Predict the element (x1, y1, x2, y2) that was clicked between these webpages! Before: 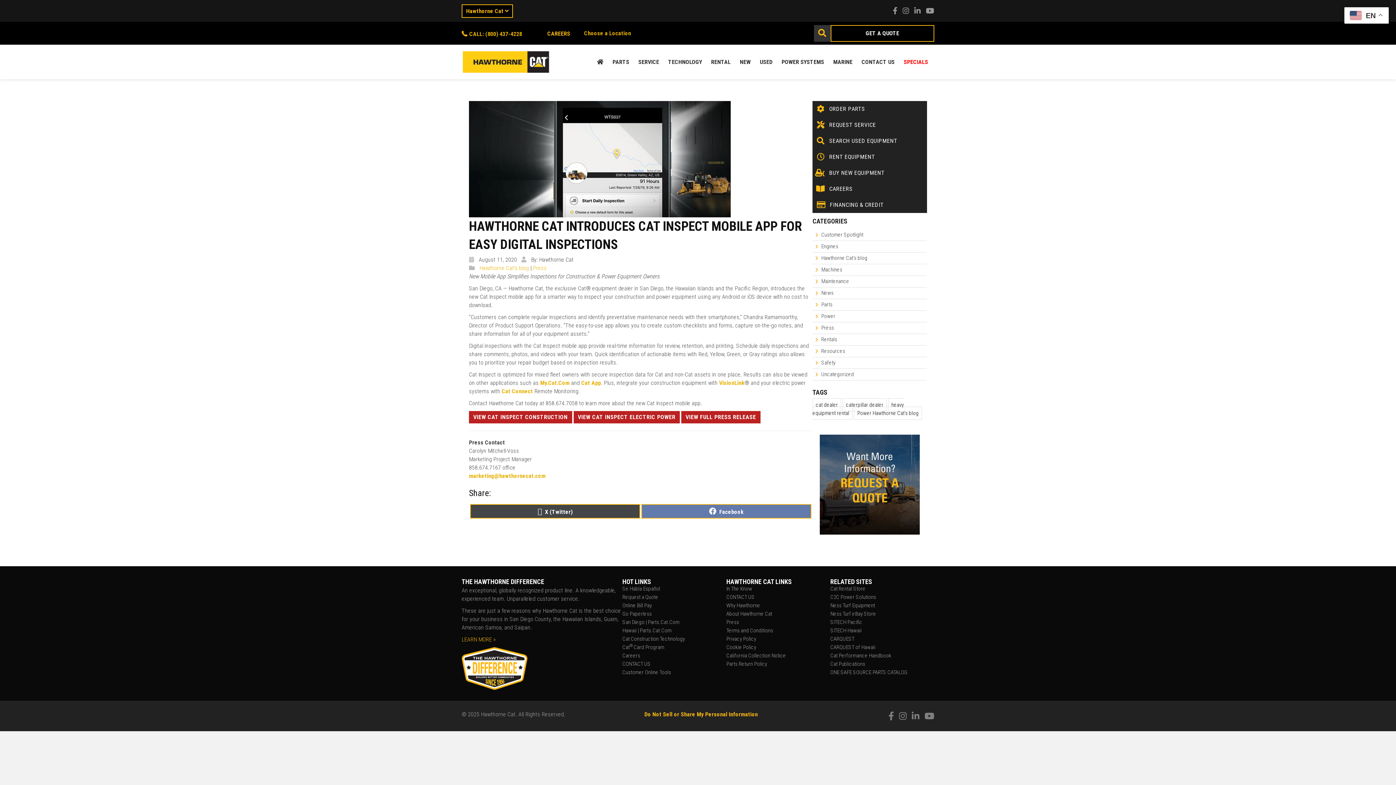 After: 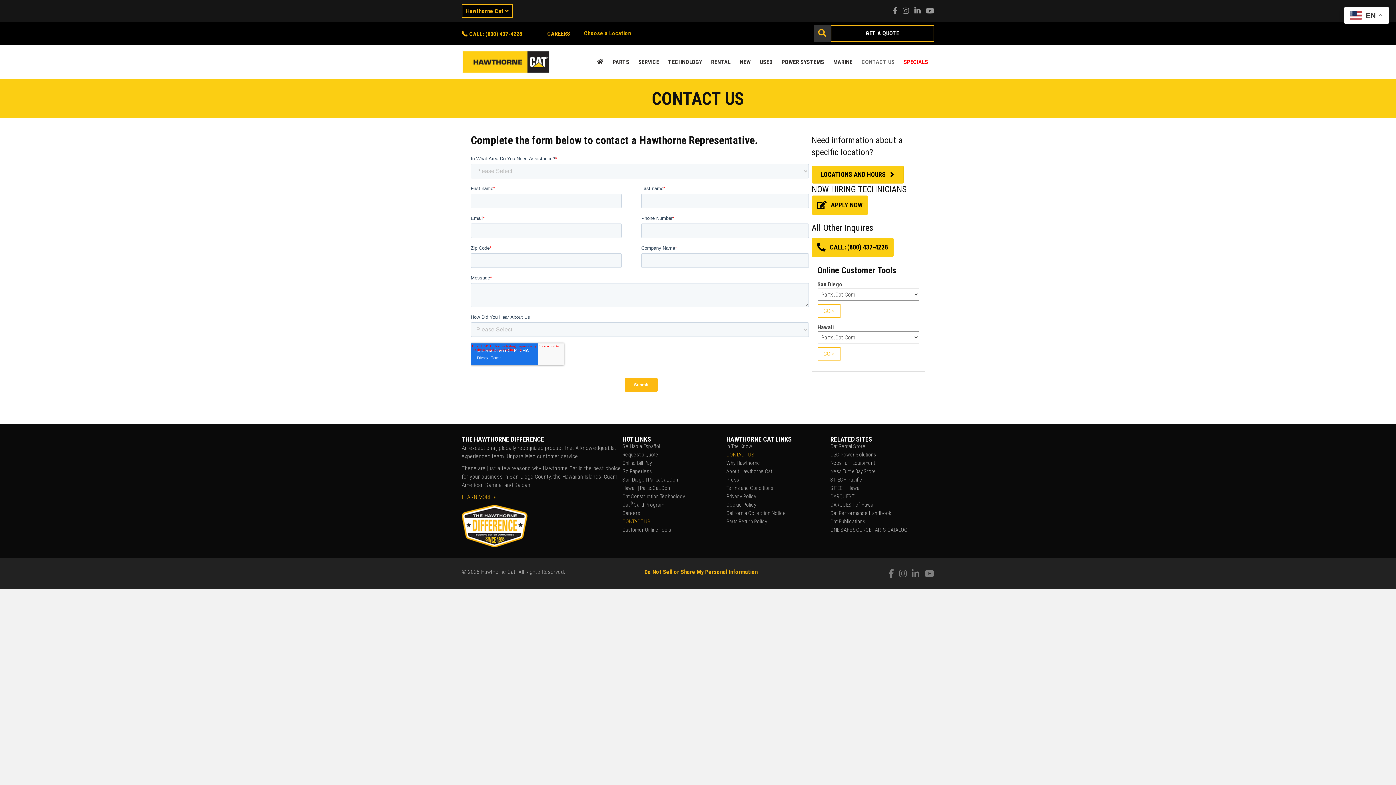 Action: label: CONTACT US bbox: (857, 53, 899, 70)